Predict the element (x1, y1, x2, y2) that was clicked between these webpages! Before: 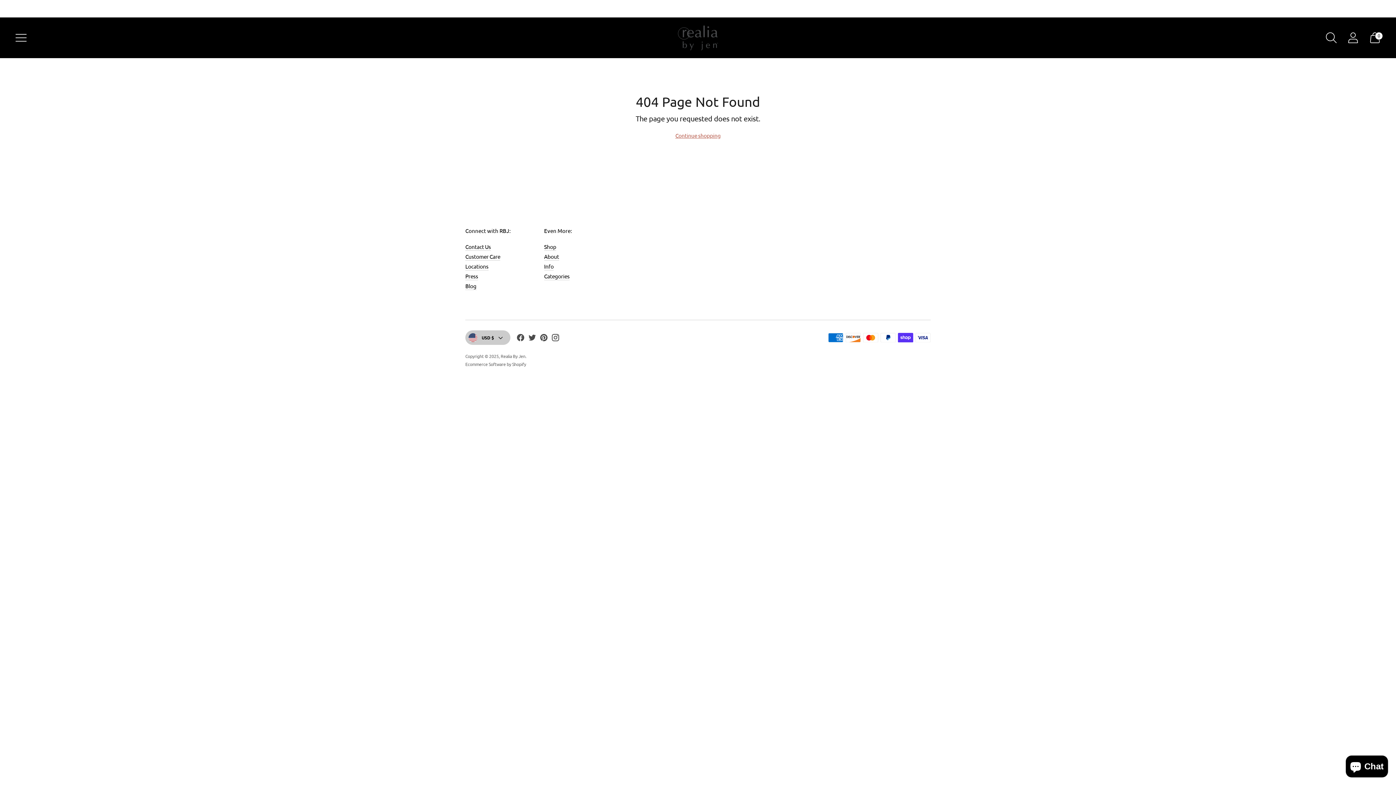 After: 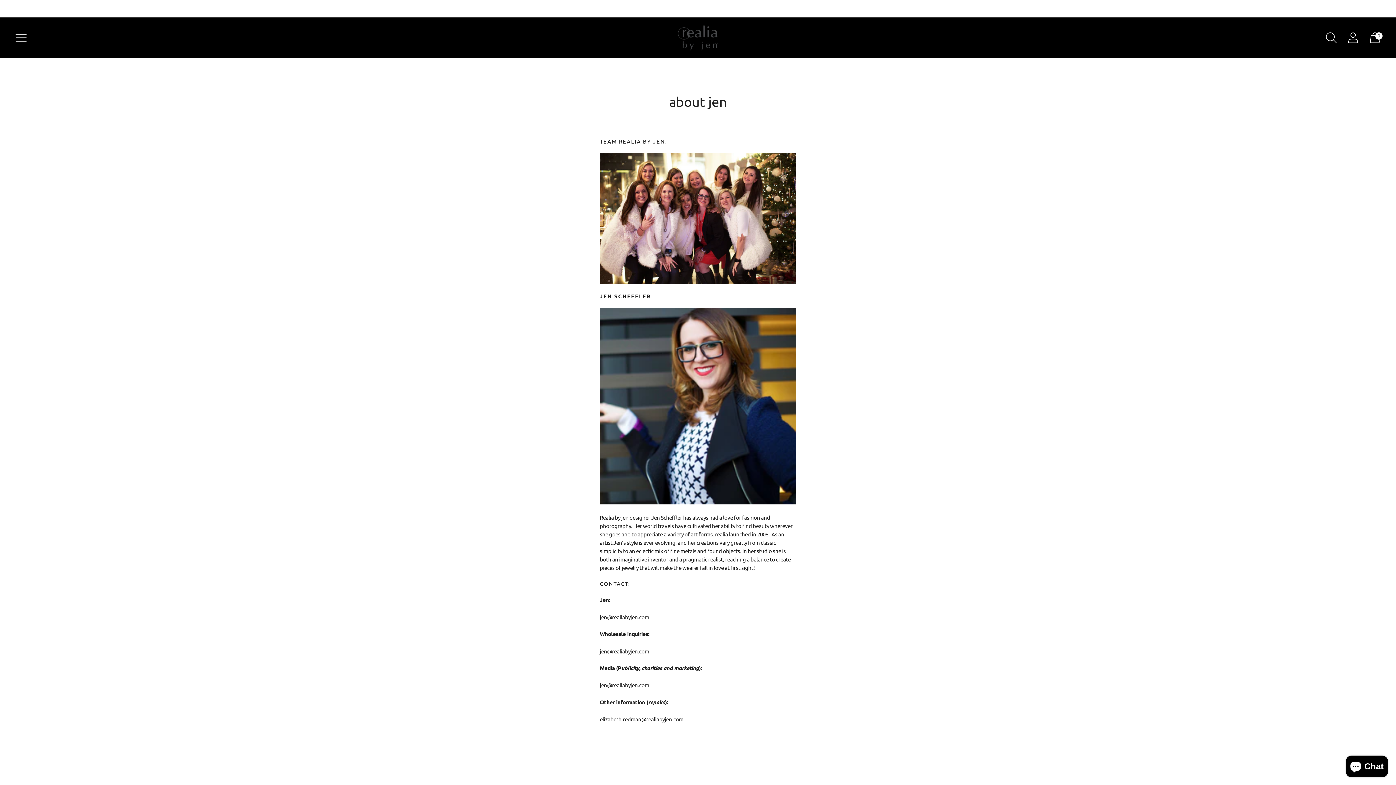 Action: label: Categories bbox: (544, 272, 569, 279)